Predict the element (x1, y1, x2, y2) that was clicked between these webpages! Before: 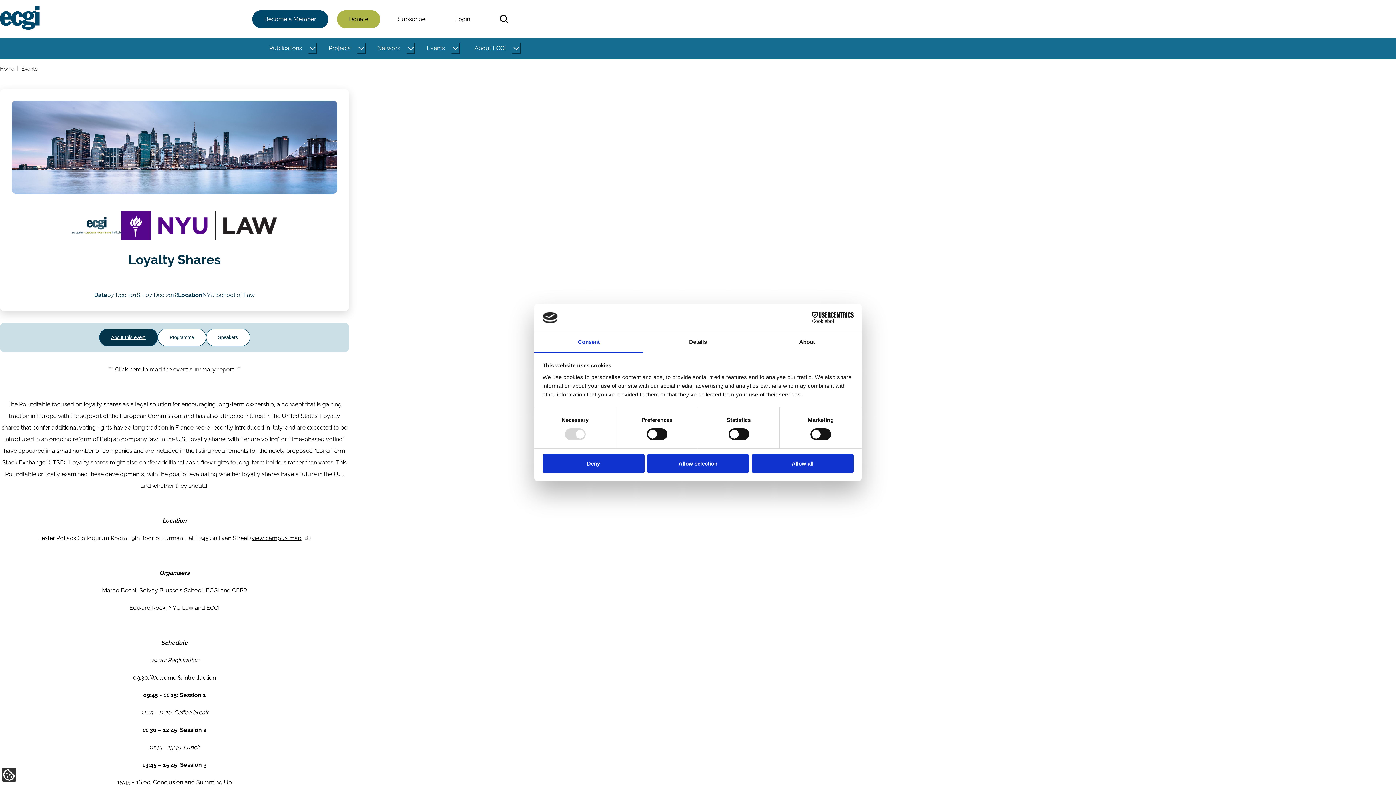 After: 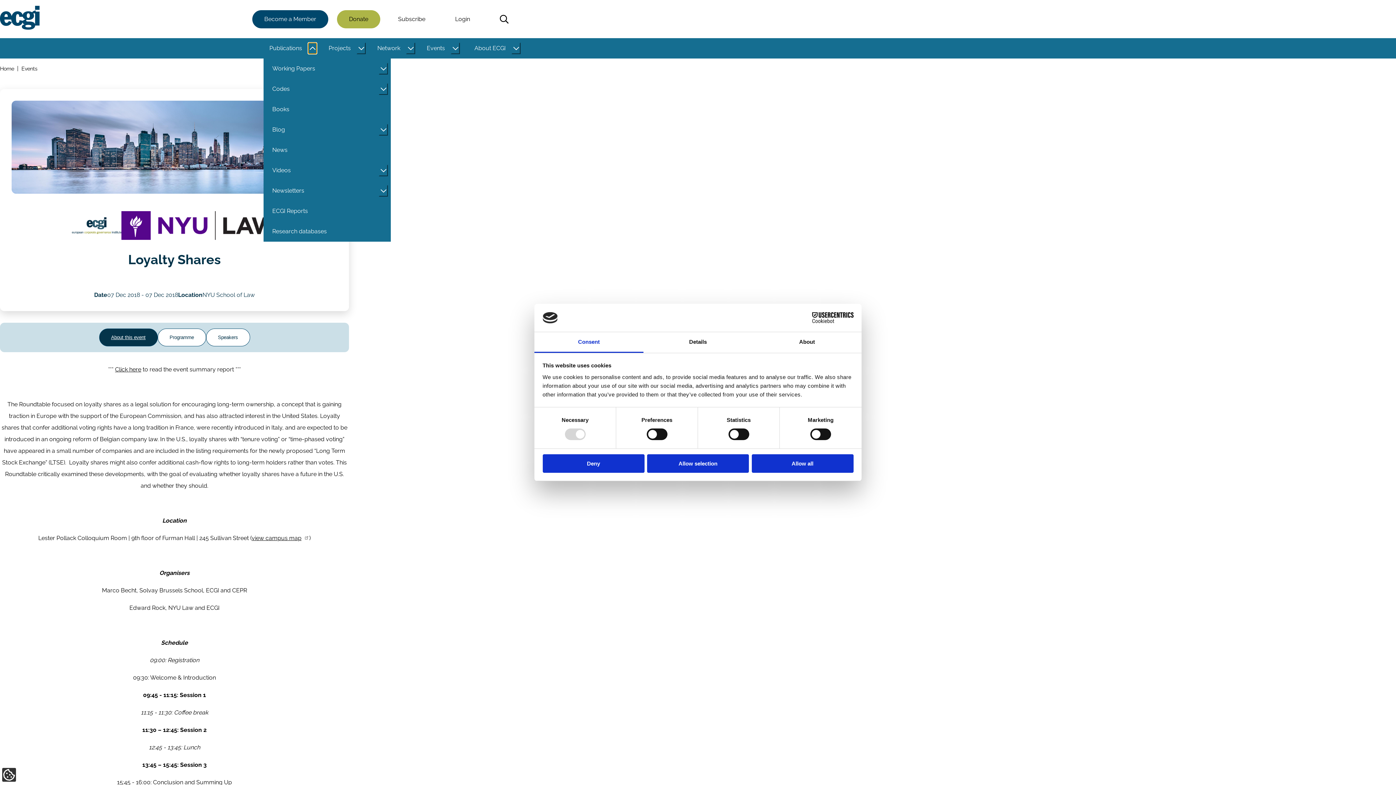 Action: label: Toggle this item's sub-menu bbox: (308, 42, 317, 54)